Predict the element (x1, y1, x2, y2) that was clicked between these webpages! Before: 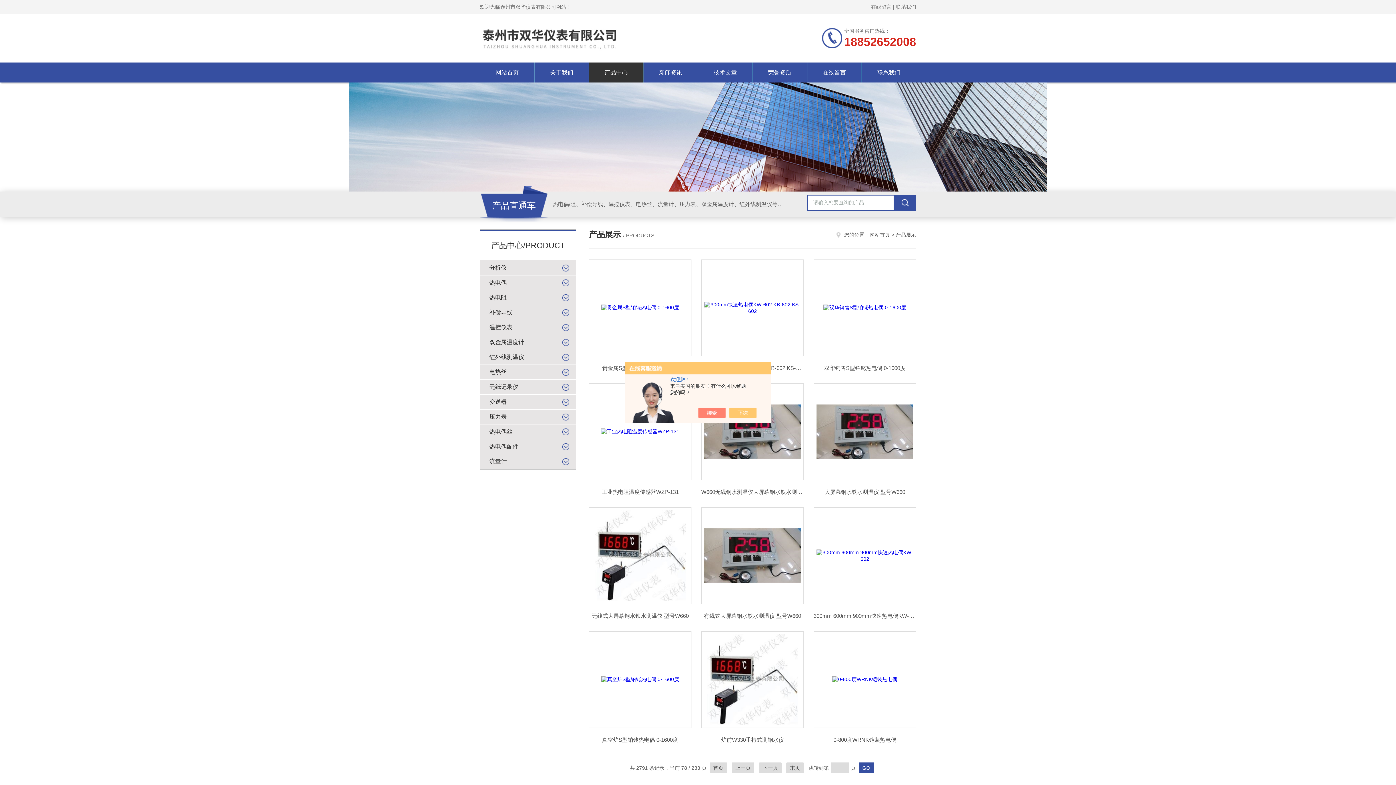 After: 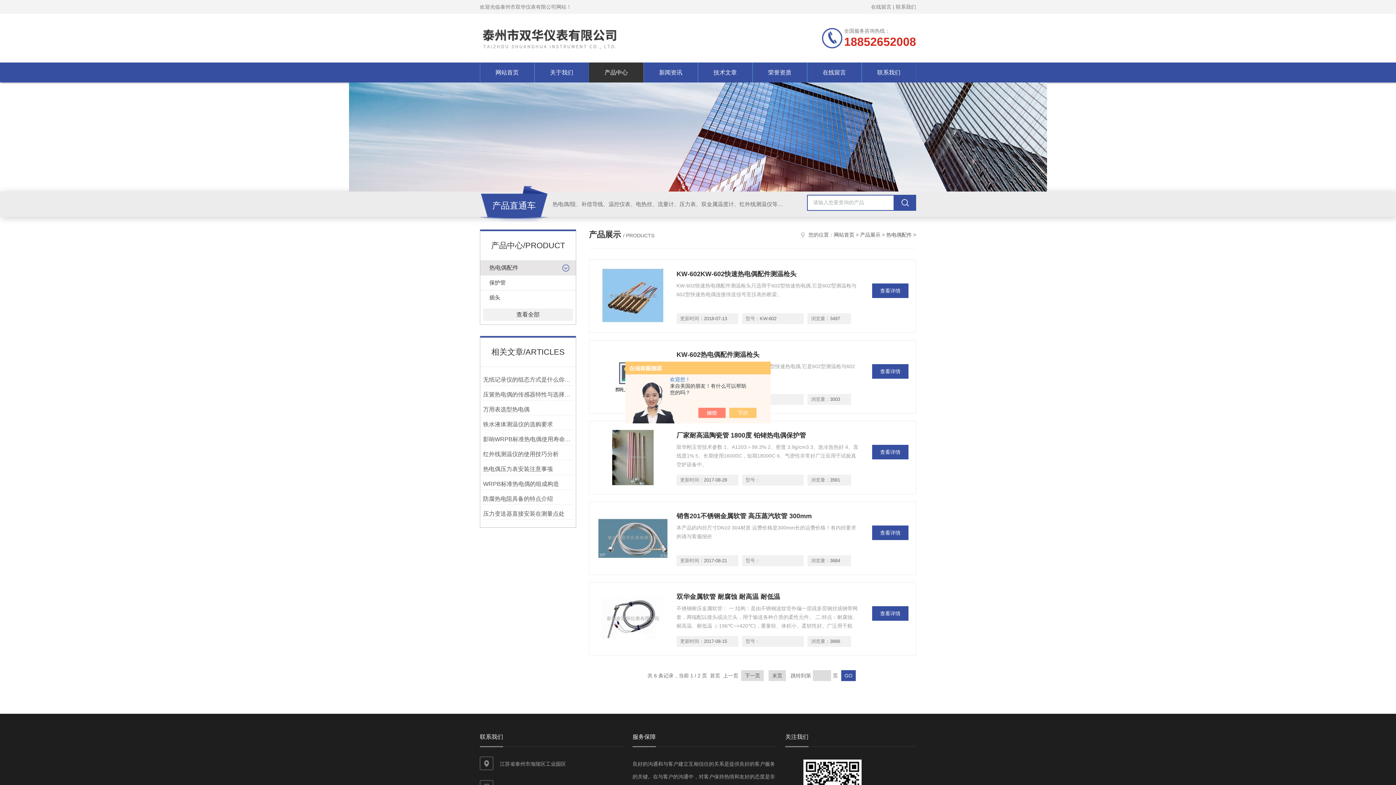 Action: bbox: (489, 443, 518, 449) label: 热电偶配件